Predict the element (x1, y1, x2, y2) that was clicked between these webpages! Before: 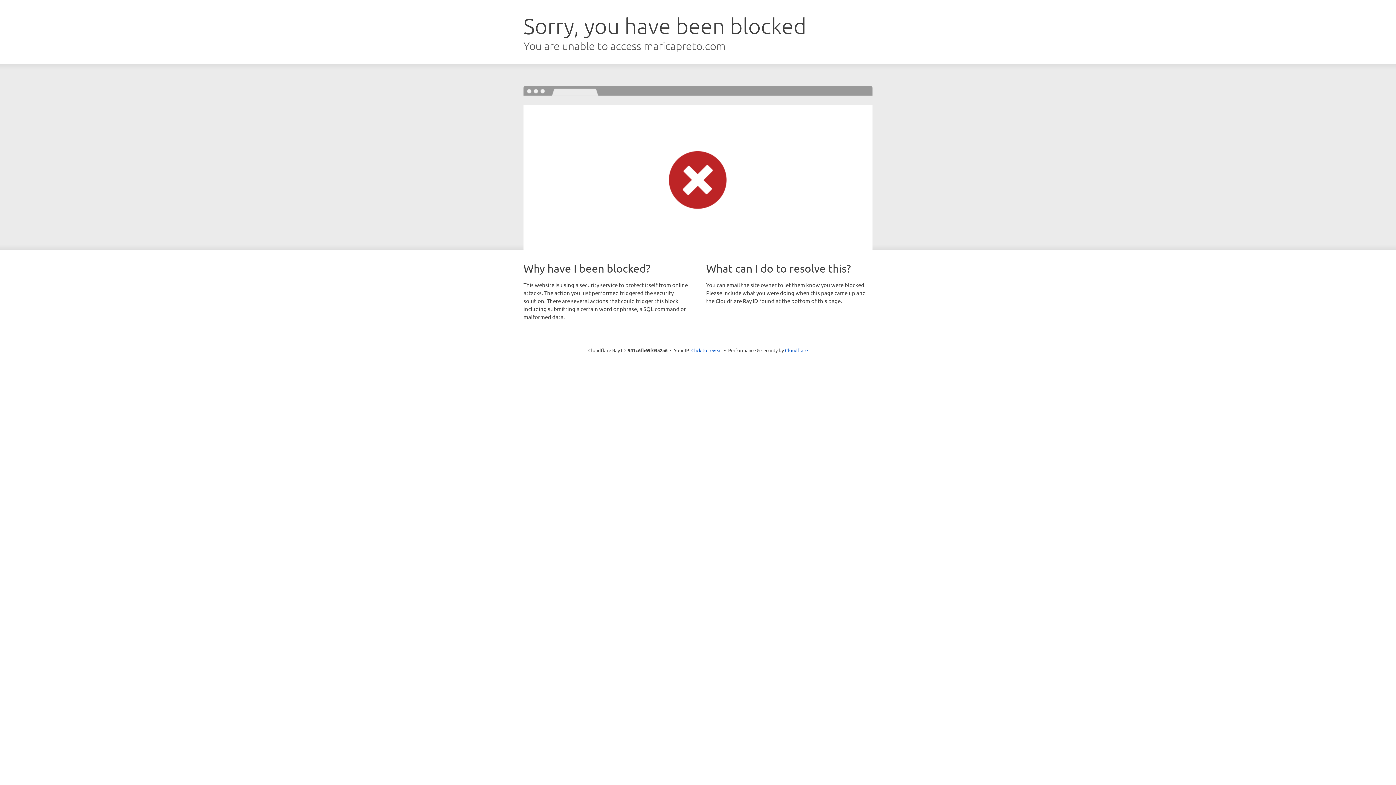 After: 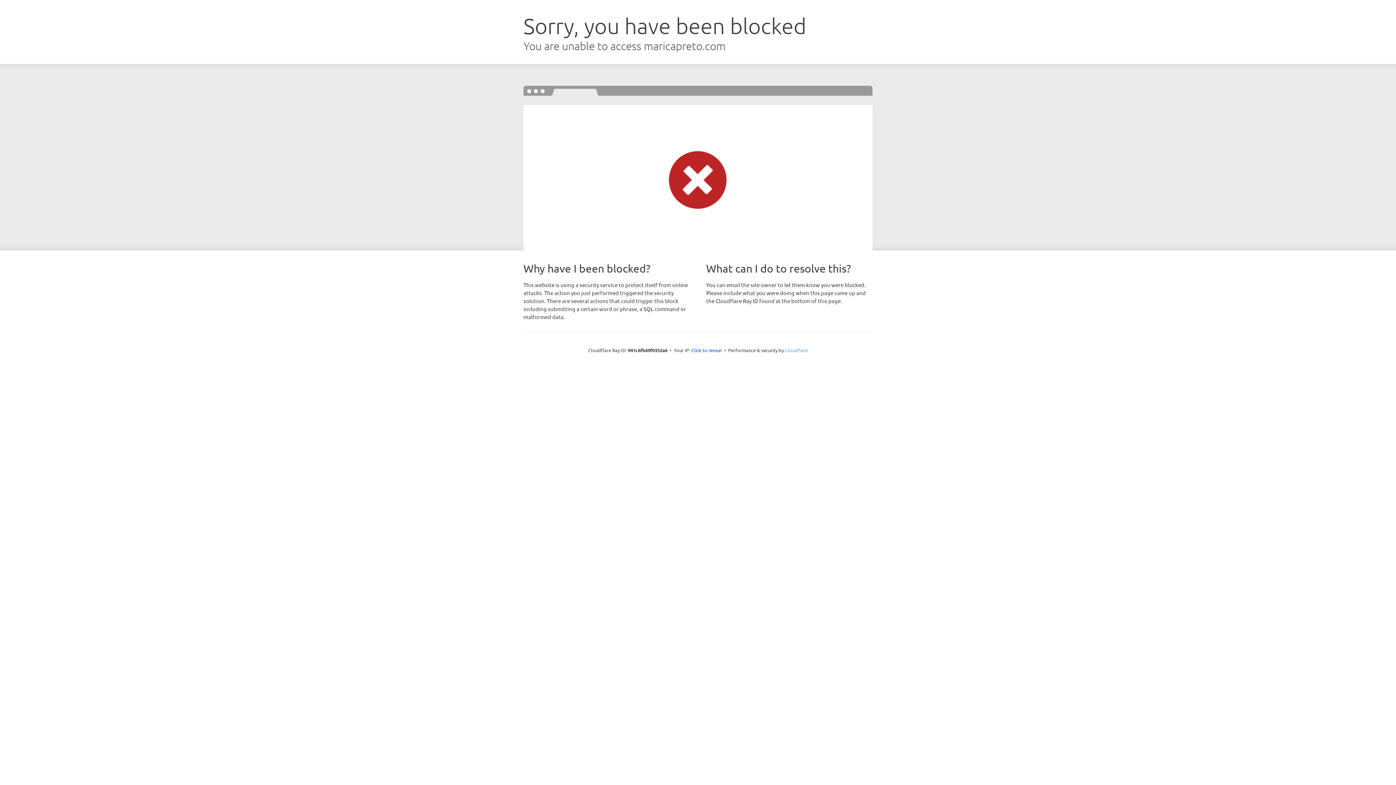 Action: bbox: (785, 347, 808, 353) label: Cloudflare